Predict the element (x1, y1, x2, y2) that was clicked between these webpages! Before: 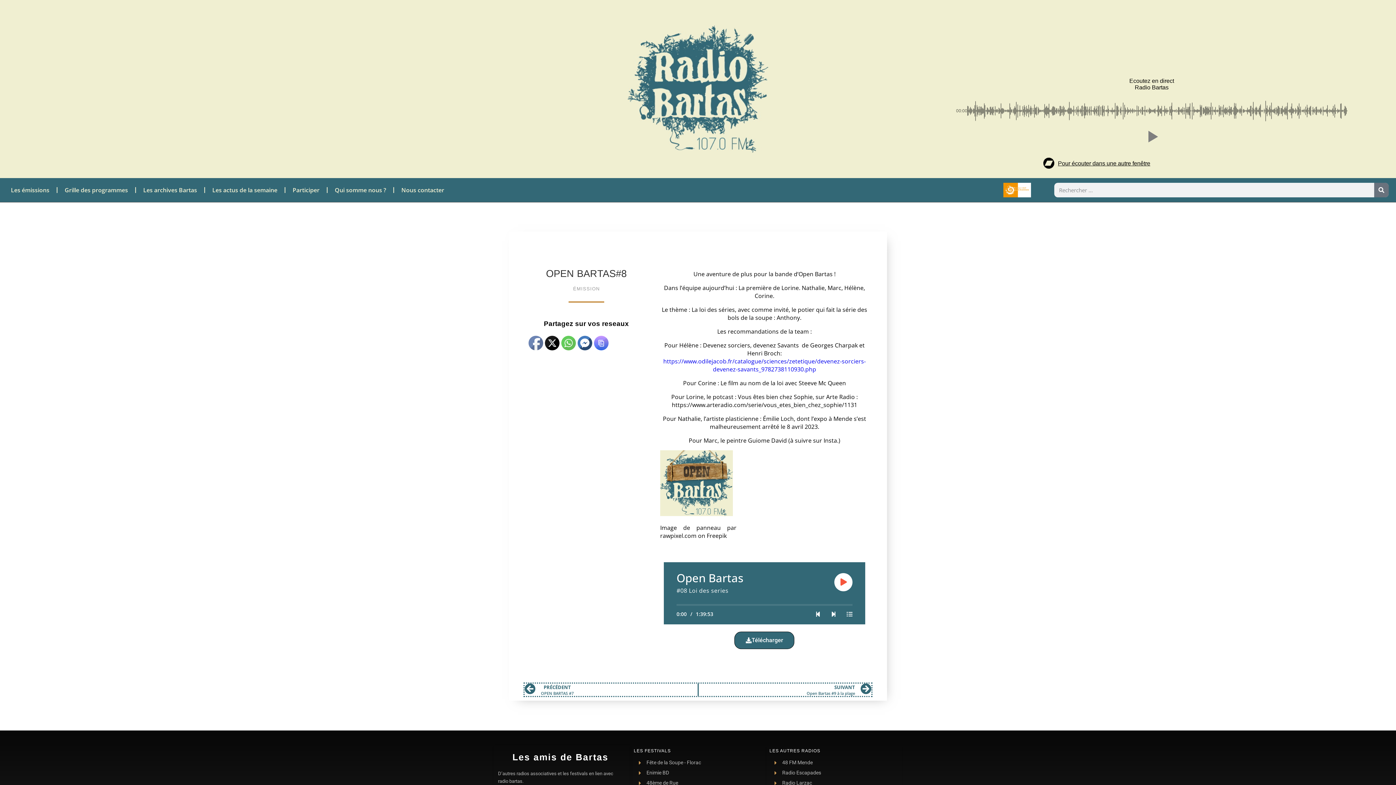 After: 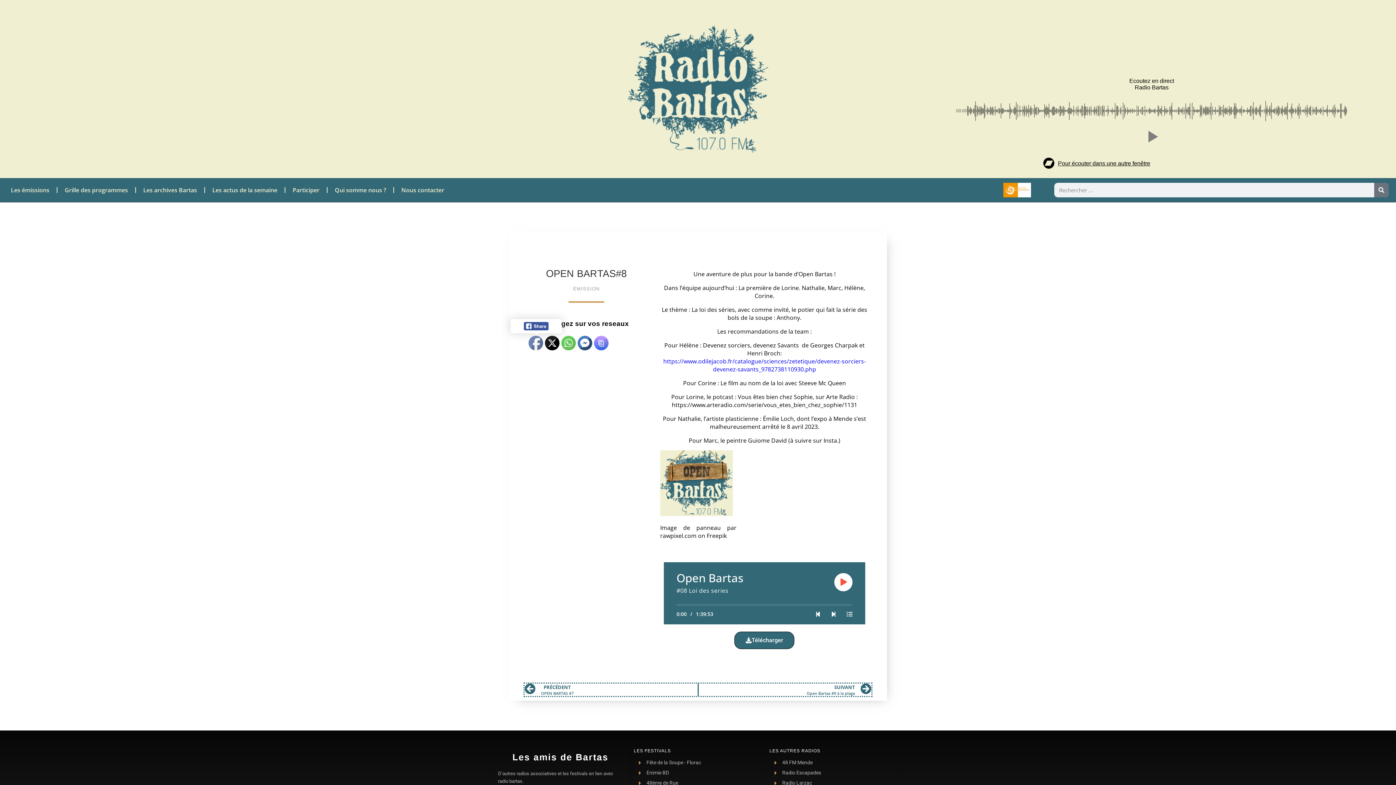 Action: bbox: (529, 336, 543, 351)